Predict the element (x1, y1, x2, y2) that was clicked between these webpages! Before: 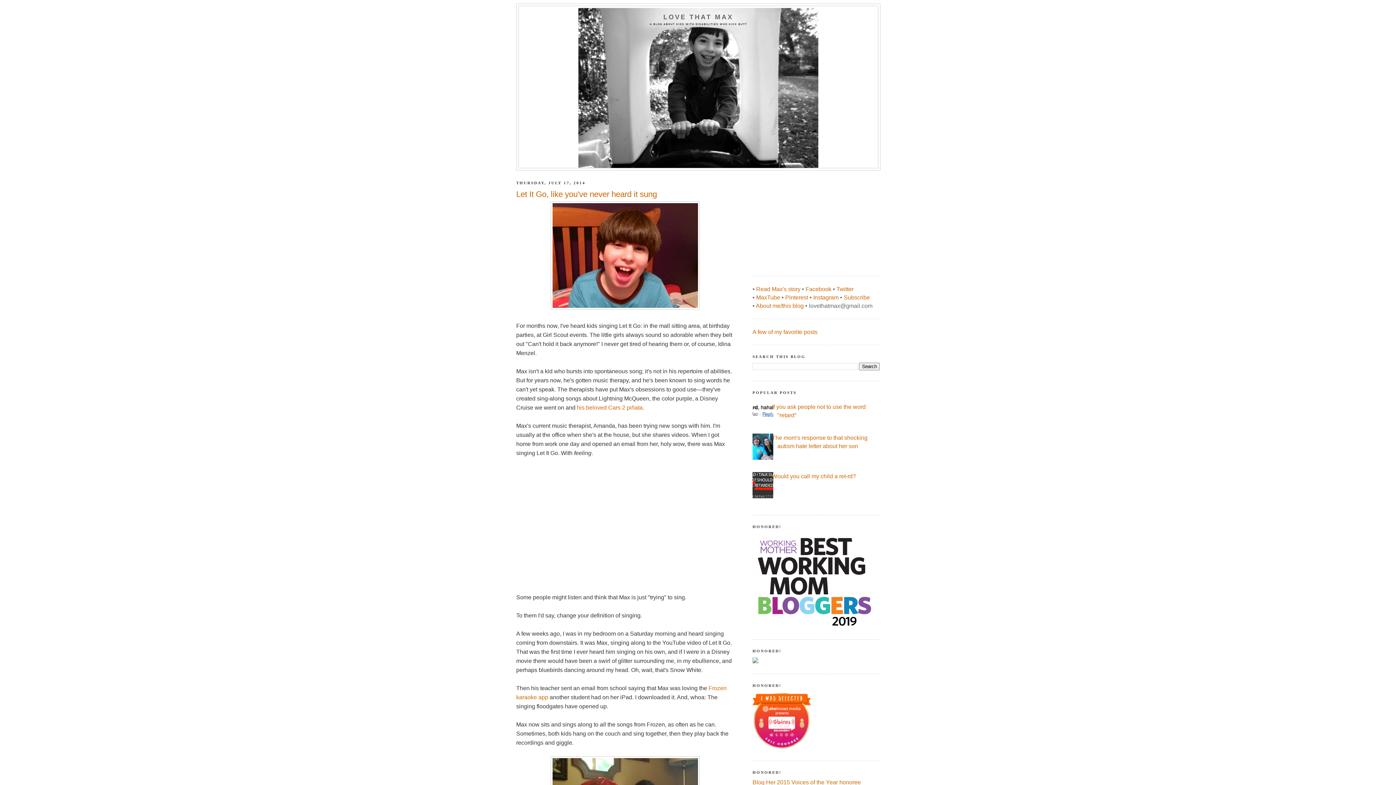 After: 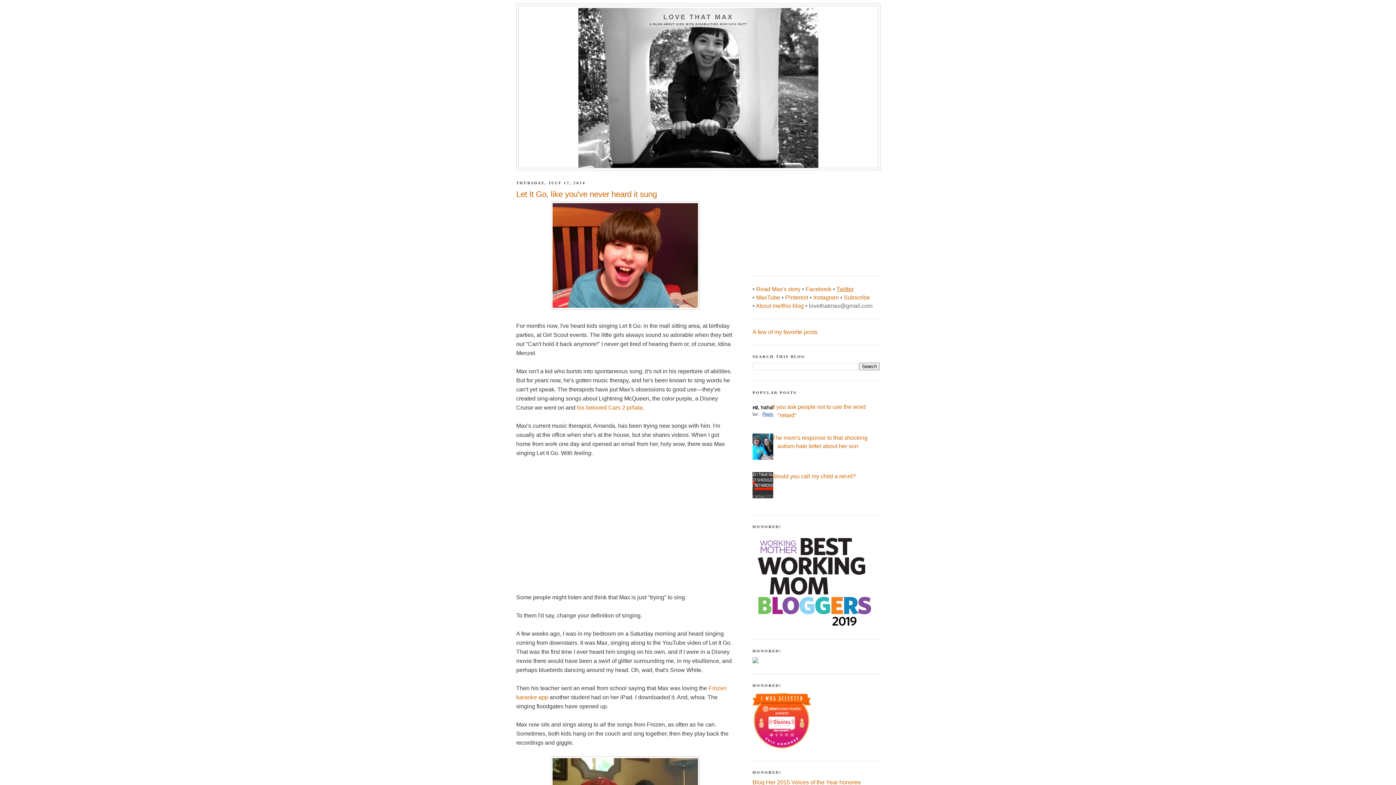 Action: bbox: (836, 286, 853, 292) label: Twitter